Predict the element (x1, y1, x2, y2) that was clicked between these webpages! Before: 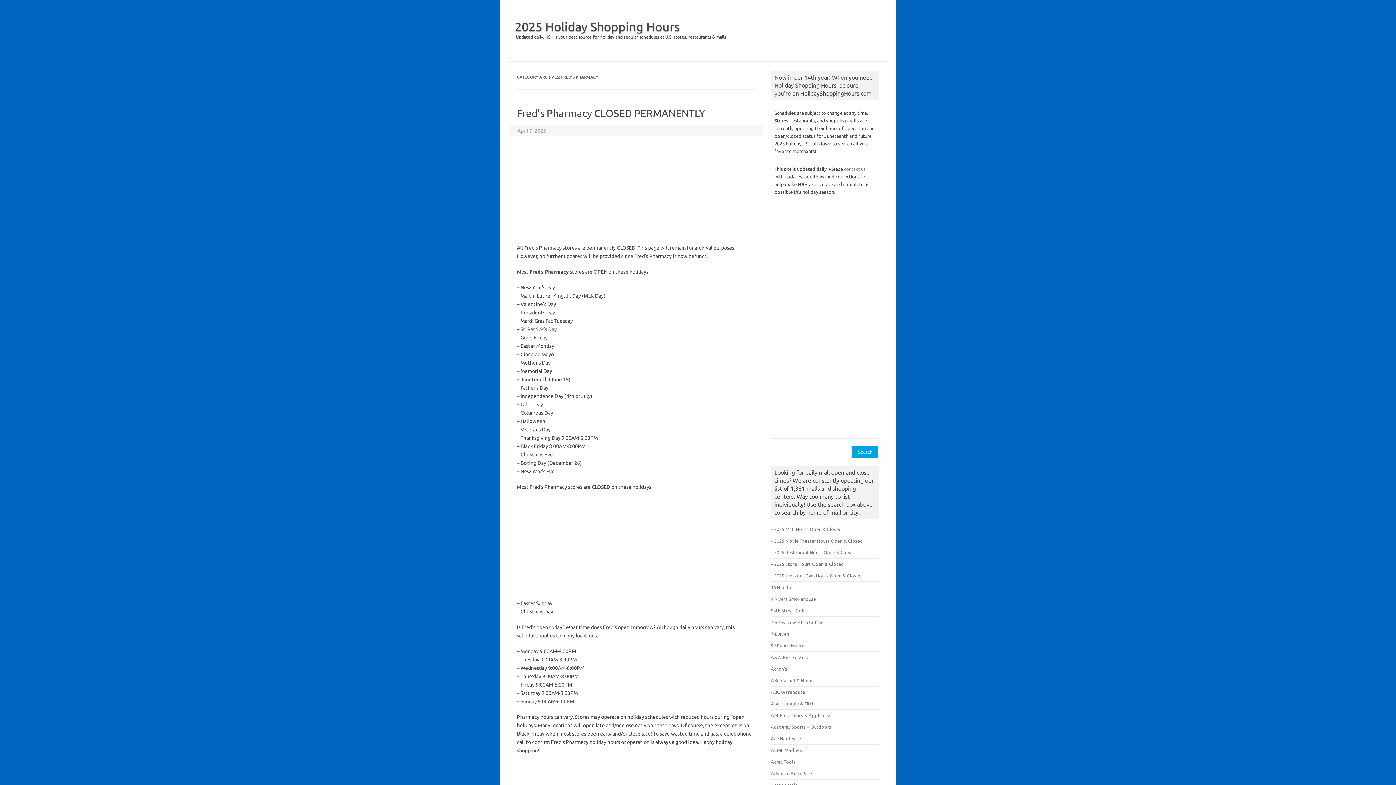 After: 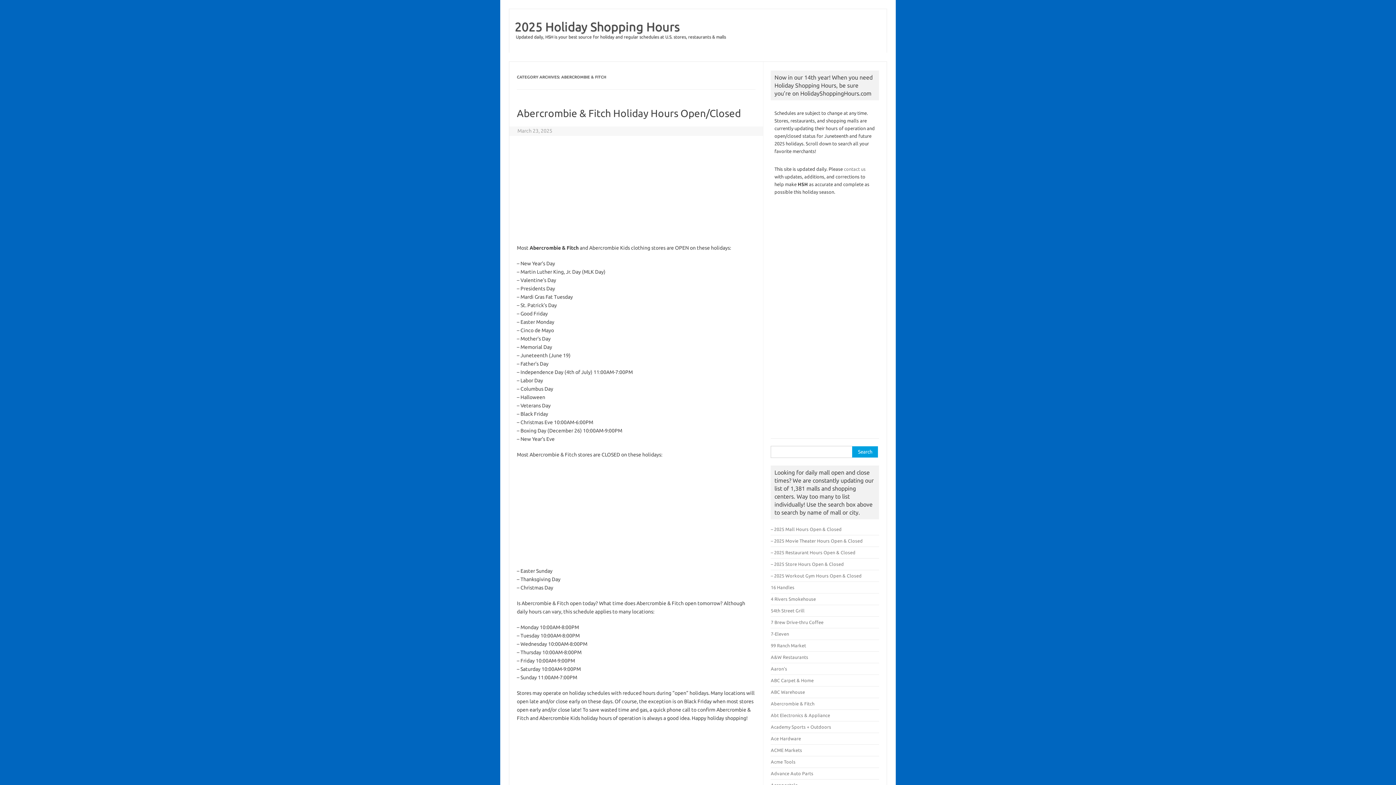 Action: label: Abercrombie & Fitch bbox: (771, 701, 814, 706)